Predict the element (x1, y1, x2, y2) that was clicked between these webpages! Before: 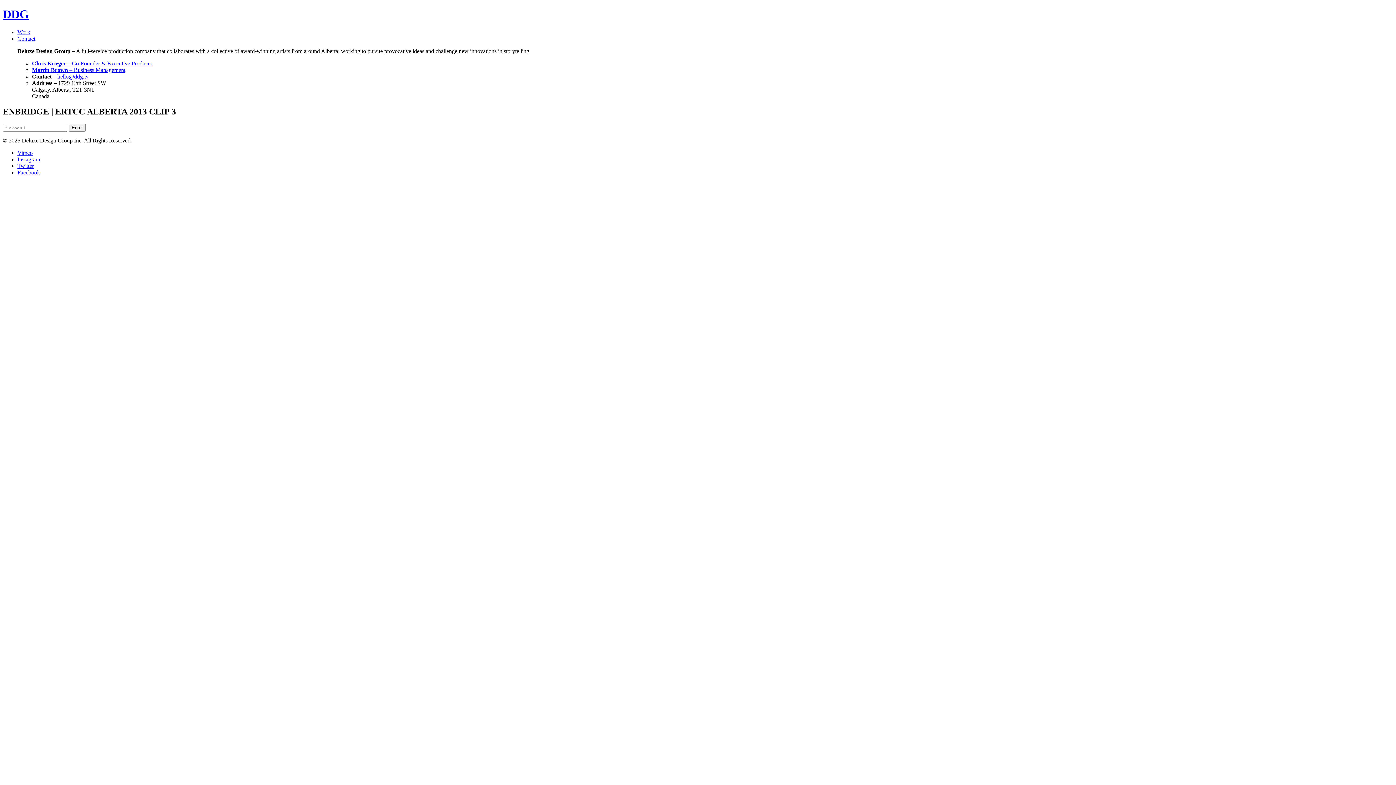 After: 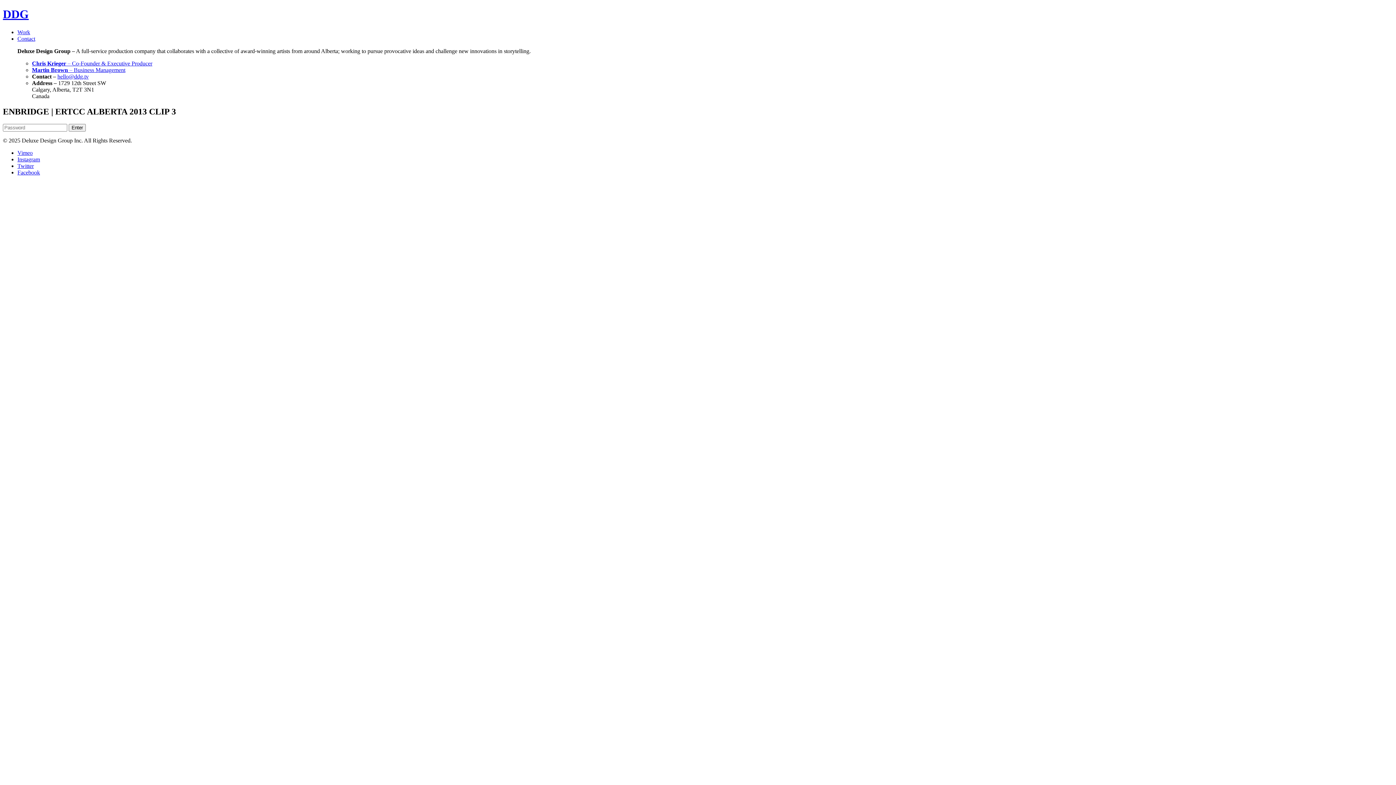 Action: bbox: (17, 149, 32, 155) label: Vimeo